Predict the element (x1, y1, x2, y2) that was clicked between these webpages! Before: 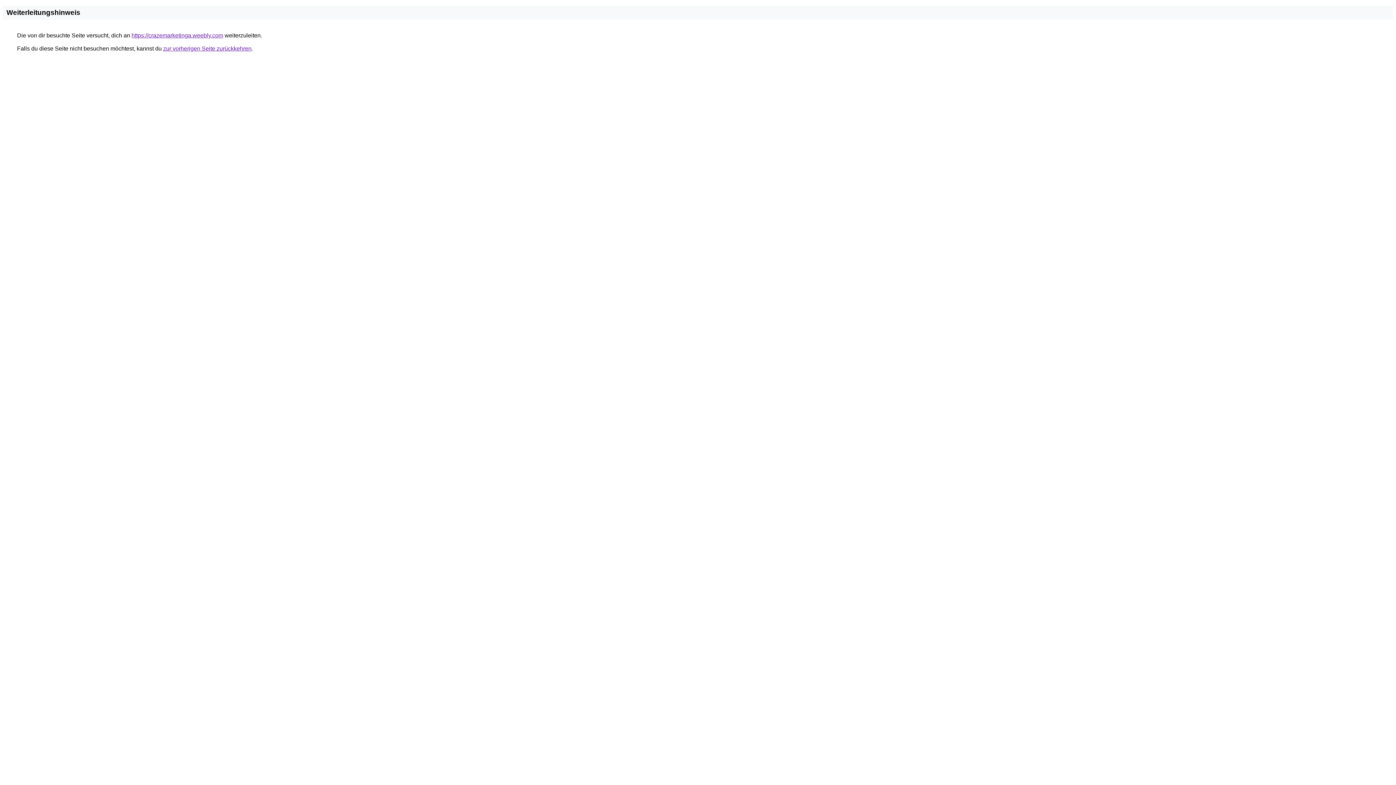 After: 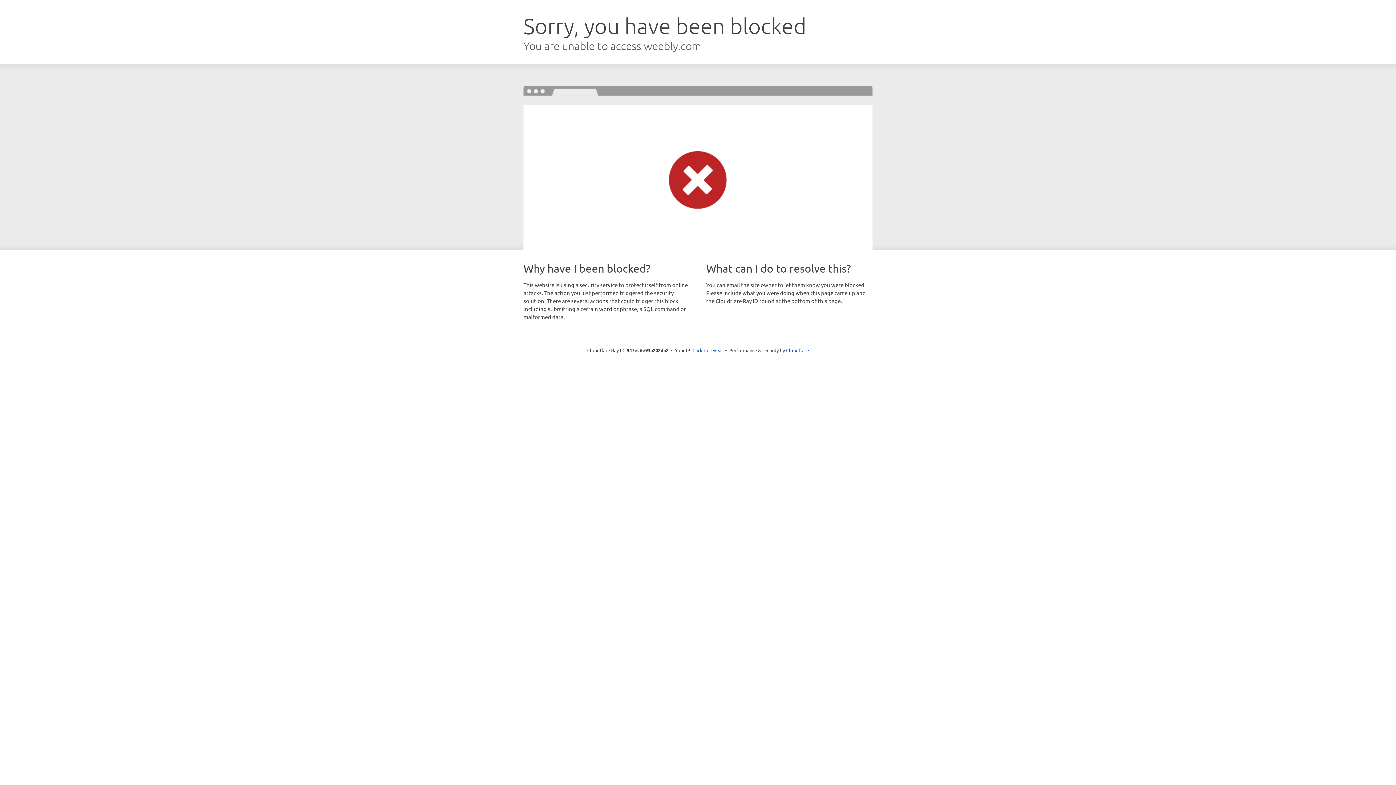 Action: label: https://crazemarketinga.weebly.com bbox: (131, 32, 223, 38)